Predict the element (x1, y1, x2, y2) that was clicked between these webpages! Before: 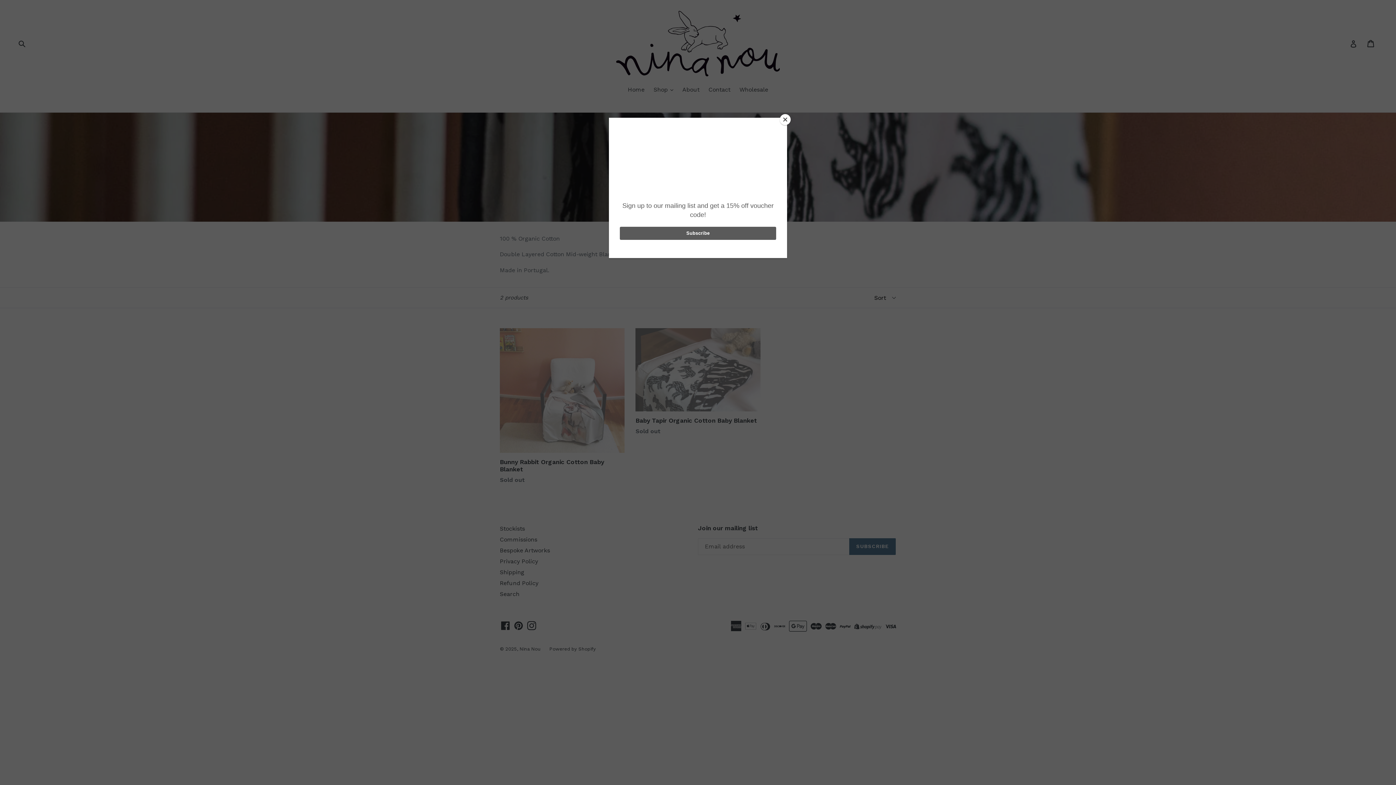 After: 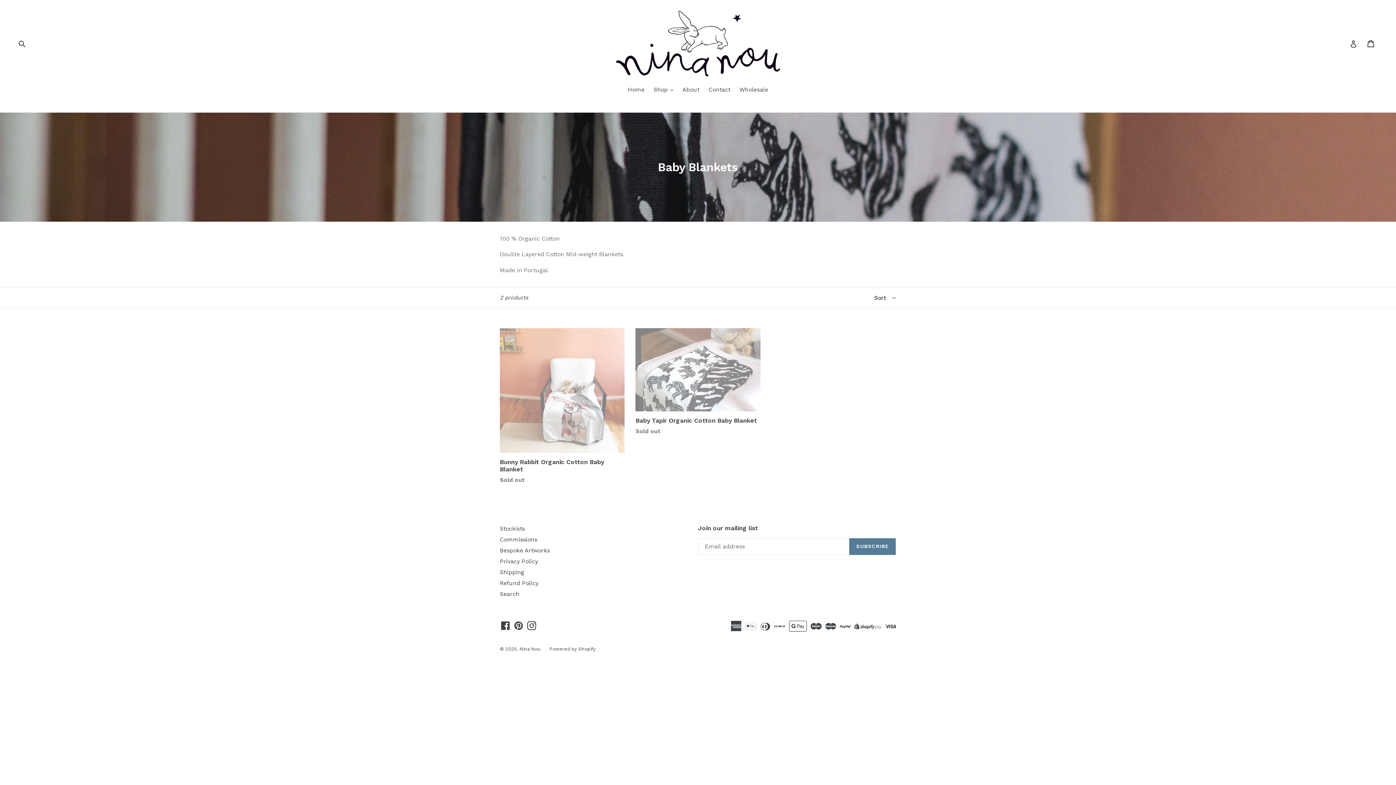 Action: label: Close bbox: (780, 114, 790, 125)